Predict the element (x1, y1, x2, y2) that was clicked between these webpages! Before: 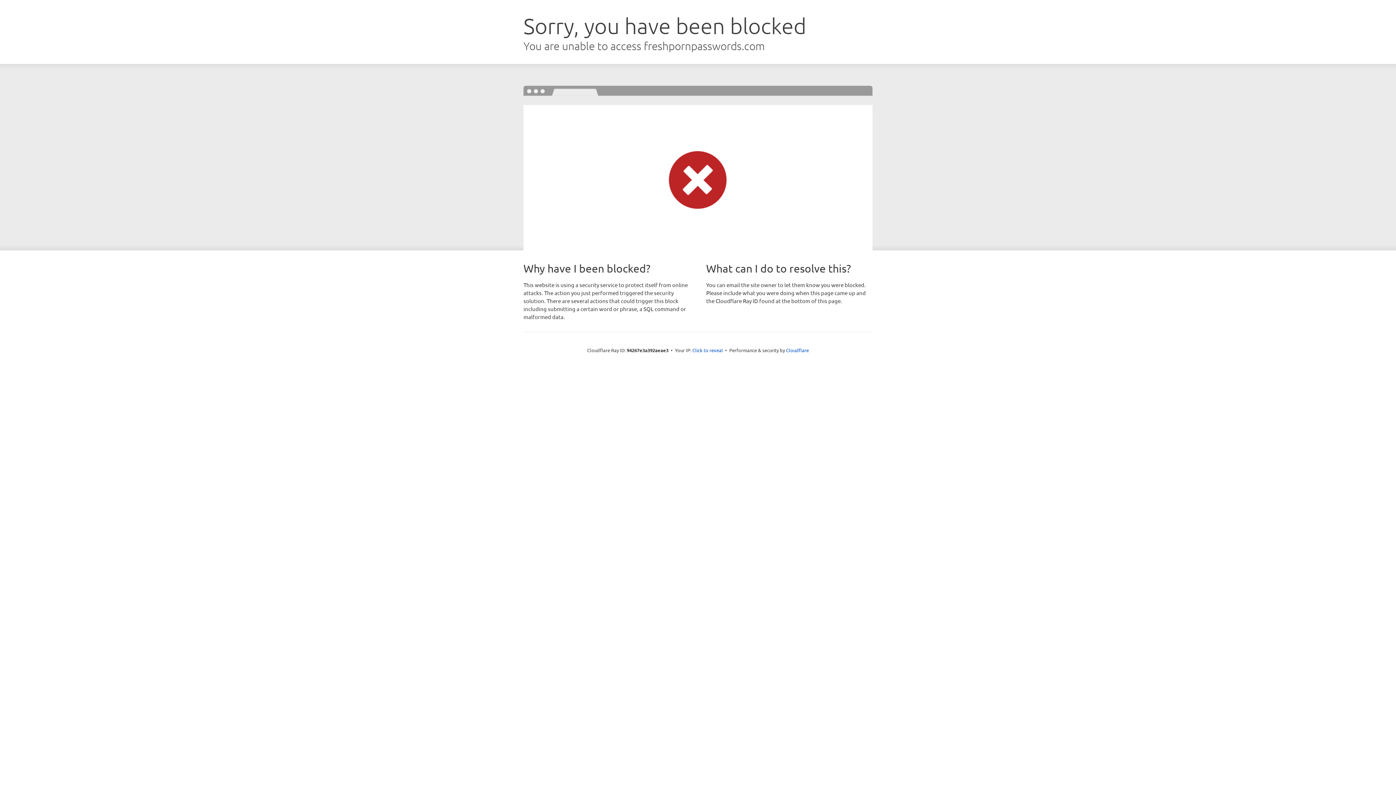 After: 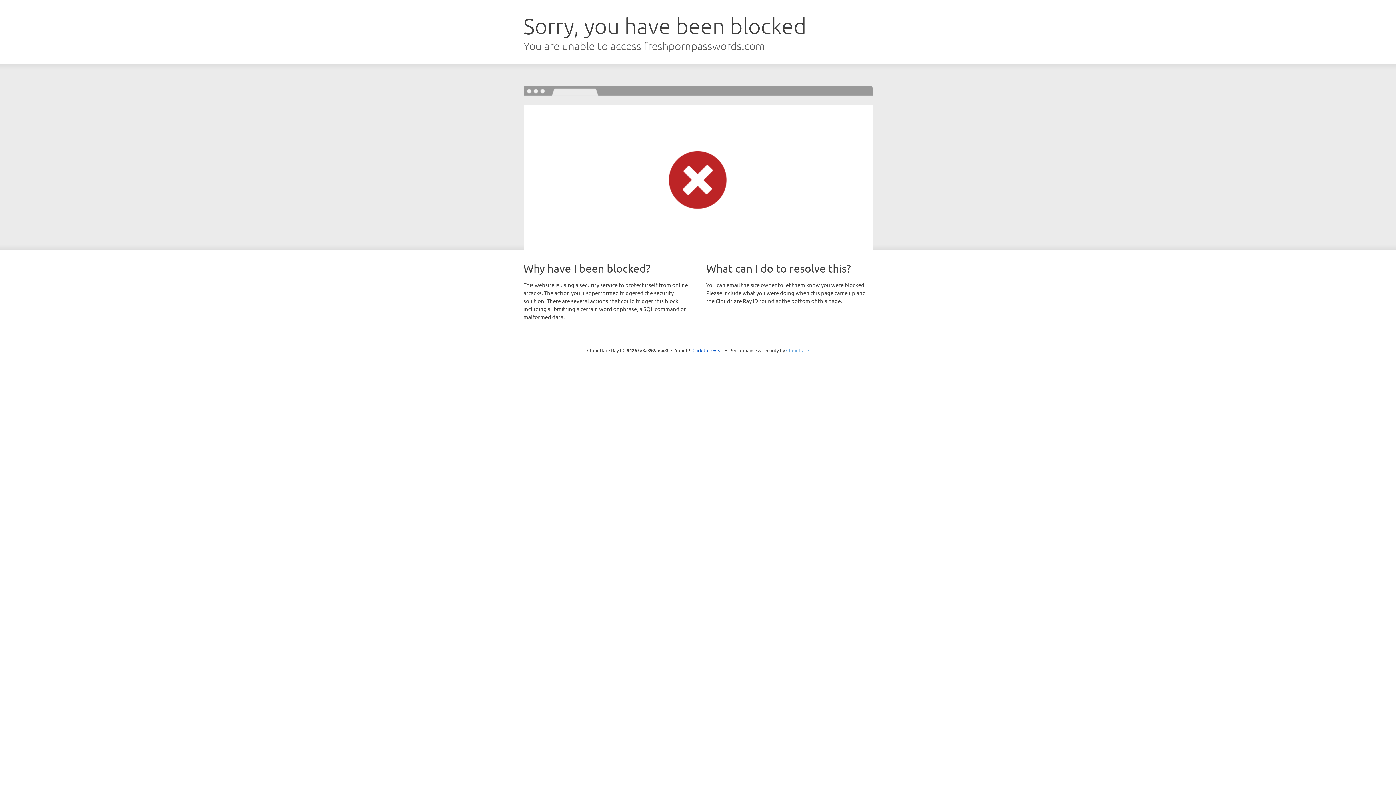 Action: label: Cloudflare bbox: (786, 347, 809, 353)